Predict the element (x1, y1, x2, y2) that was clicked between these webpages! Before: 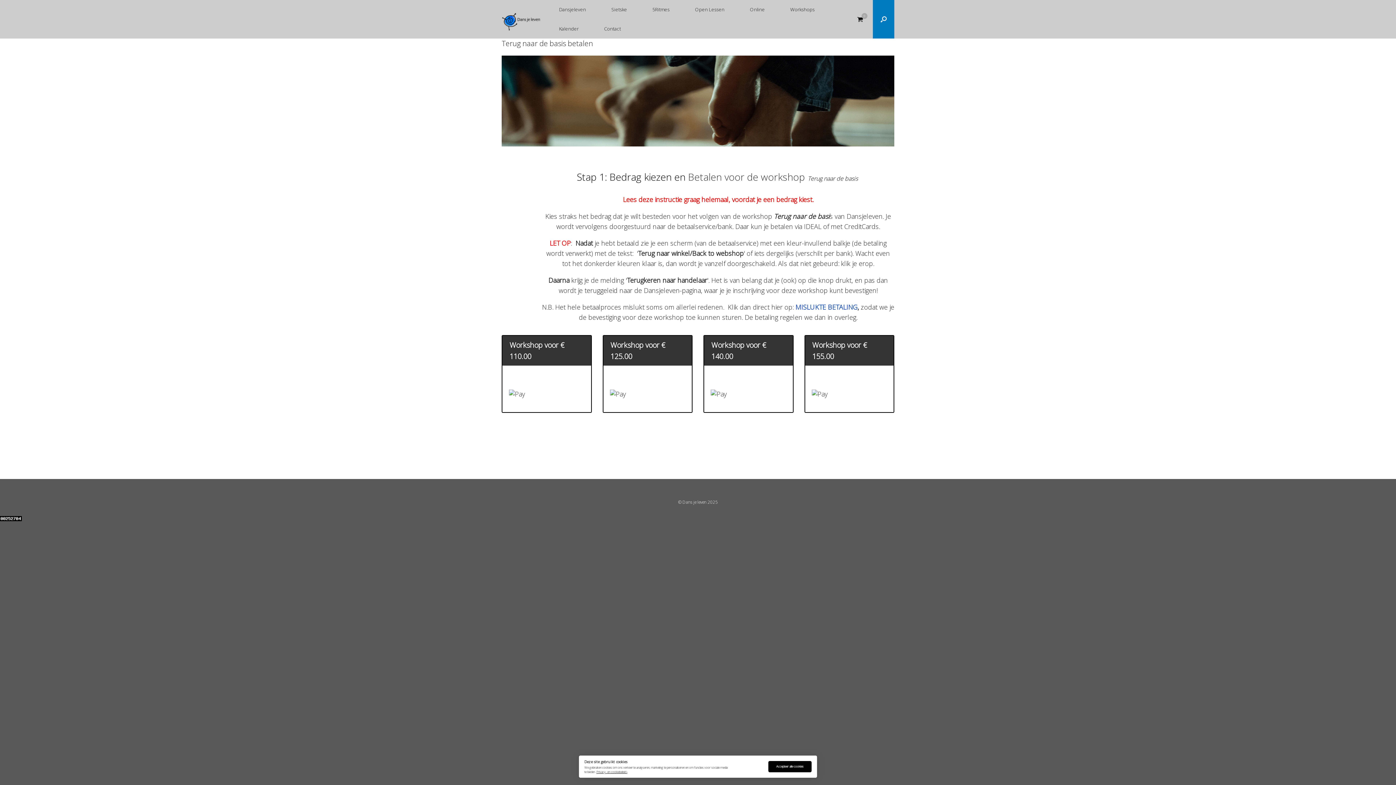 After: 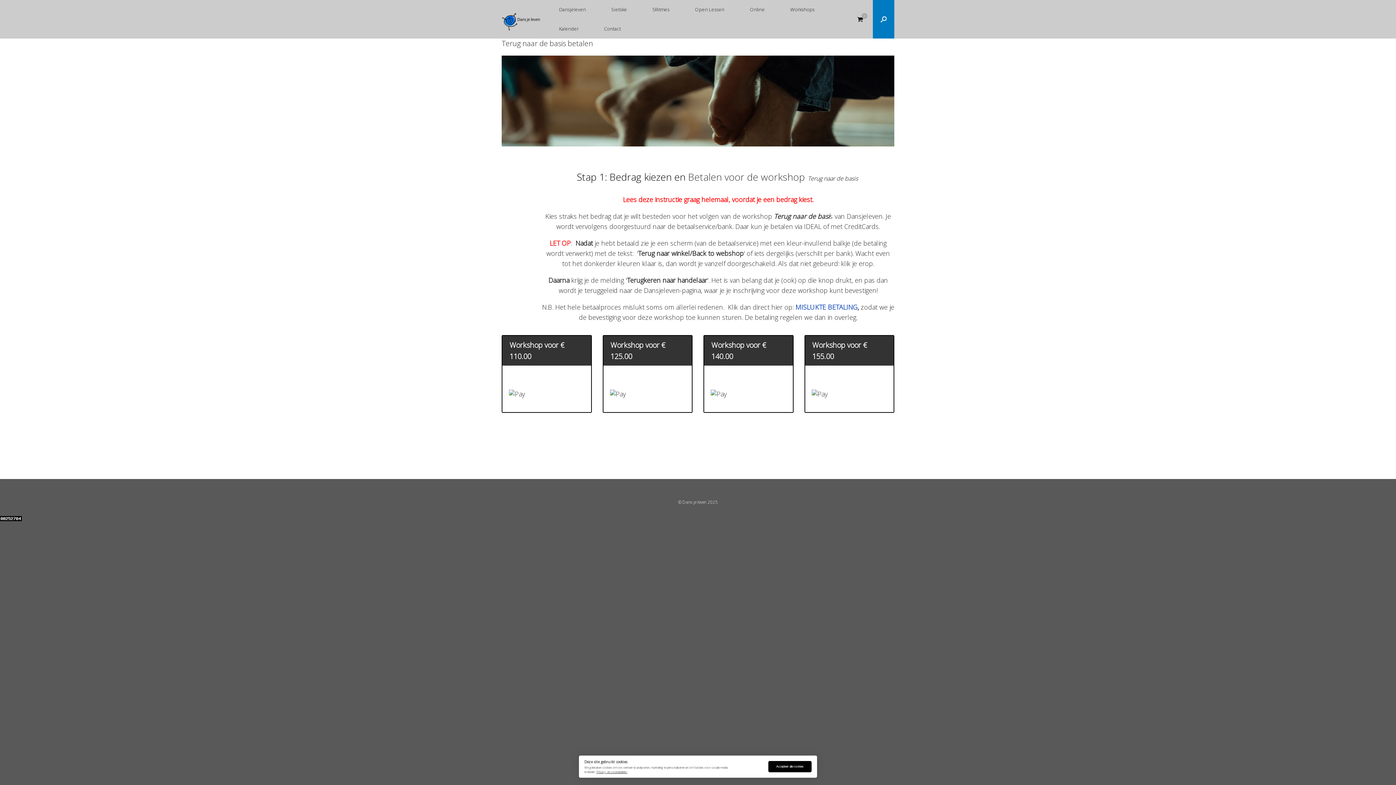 Action: bbox: (0, 516, 21, 522)